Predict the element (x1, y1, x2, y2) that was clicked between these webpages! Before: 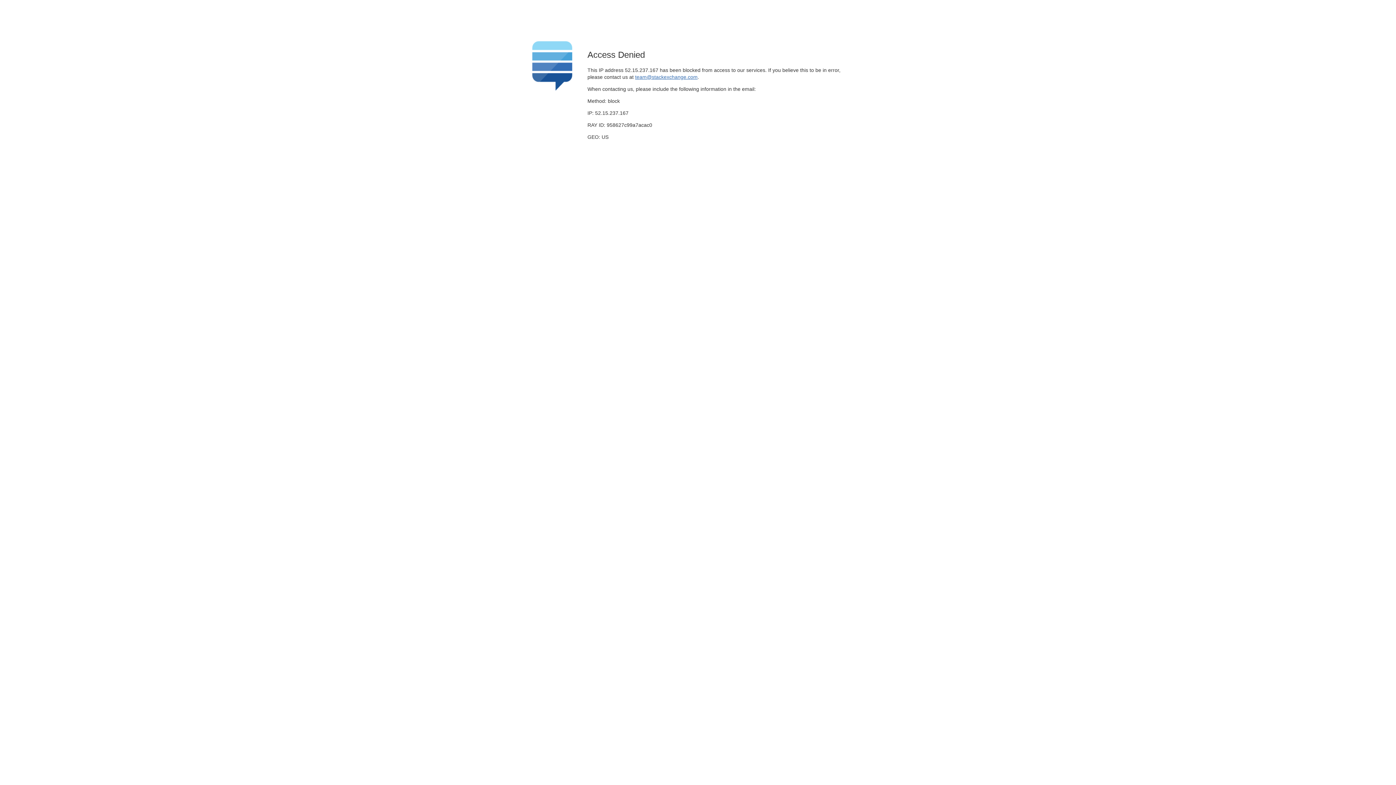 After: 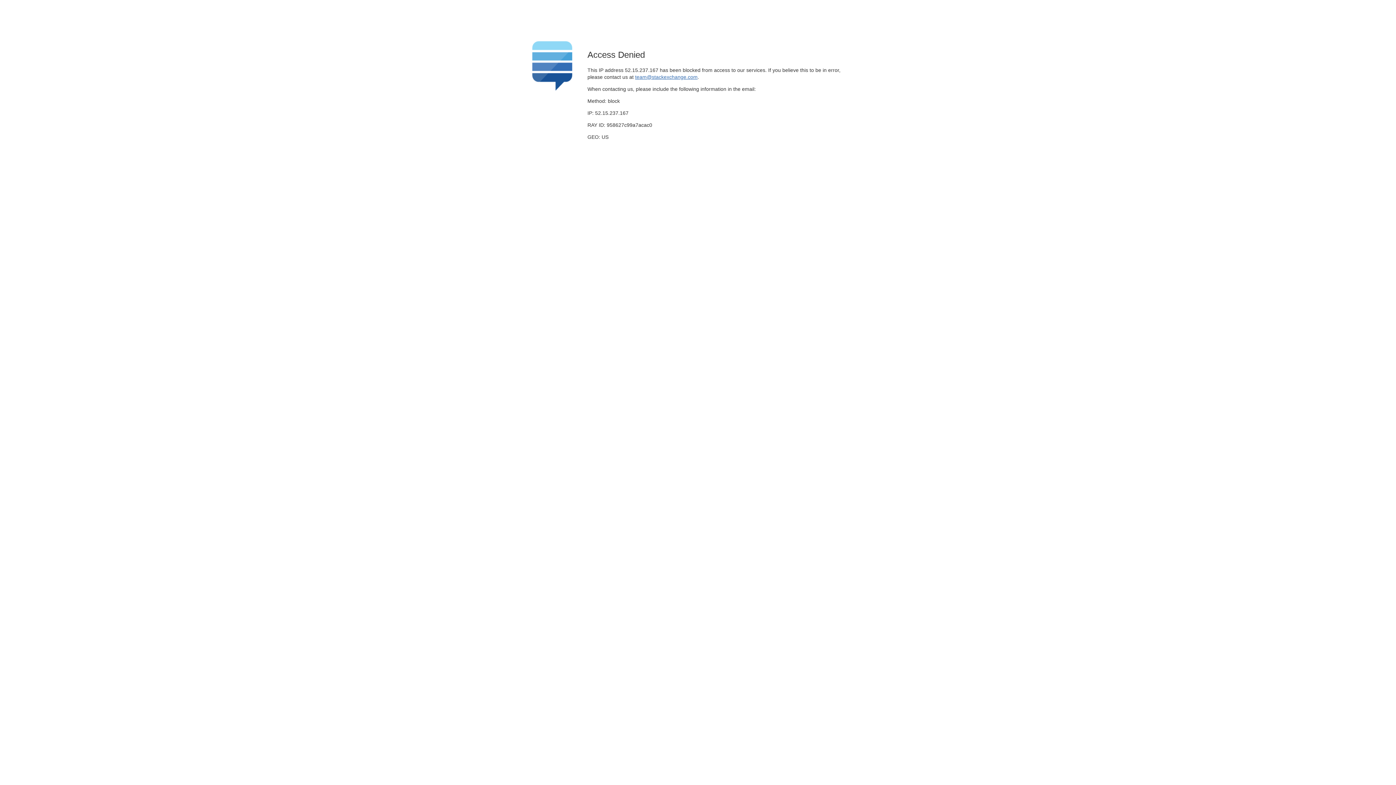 Action: bbox: (635, 74, 697, 79) label: team@stackexchange.com